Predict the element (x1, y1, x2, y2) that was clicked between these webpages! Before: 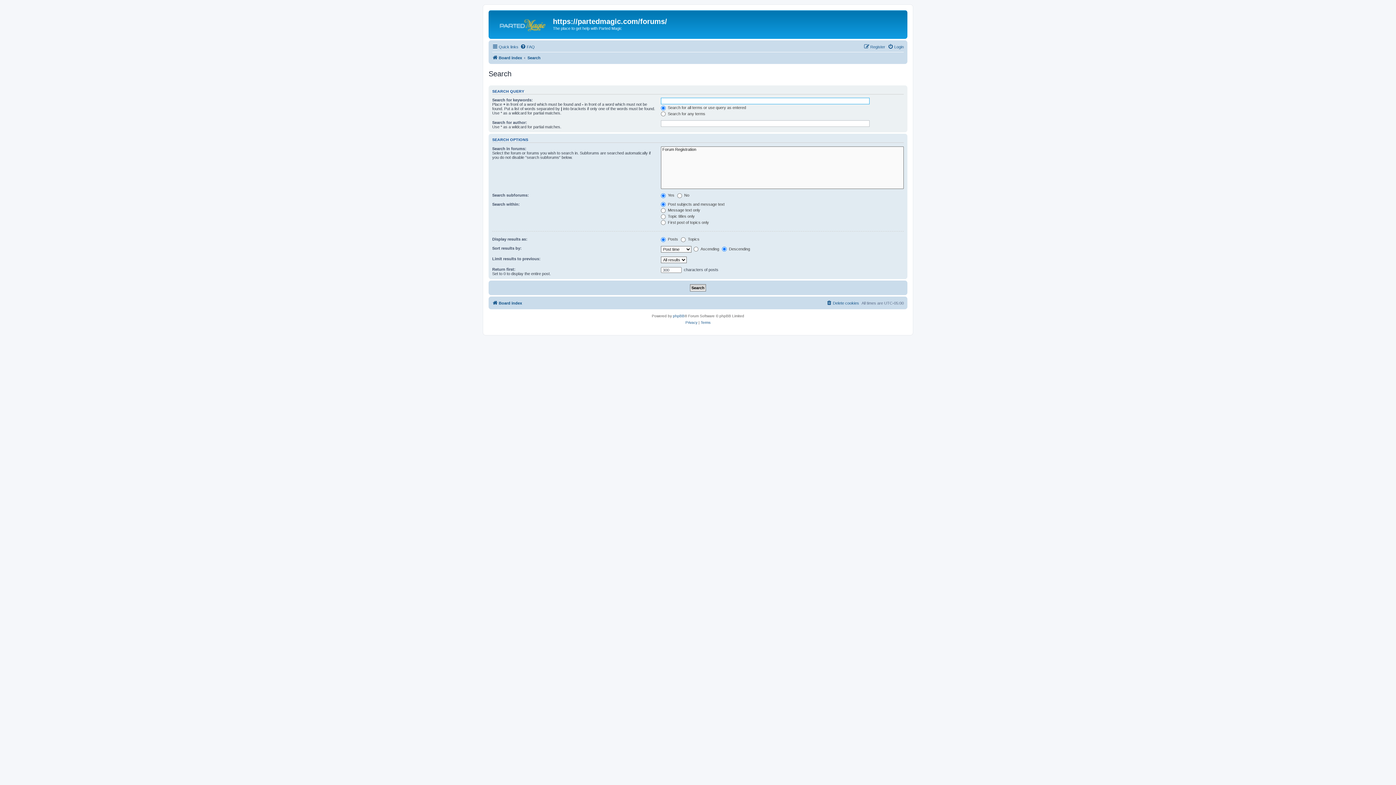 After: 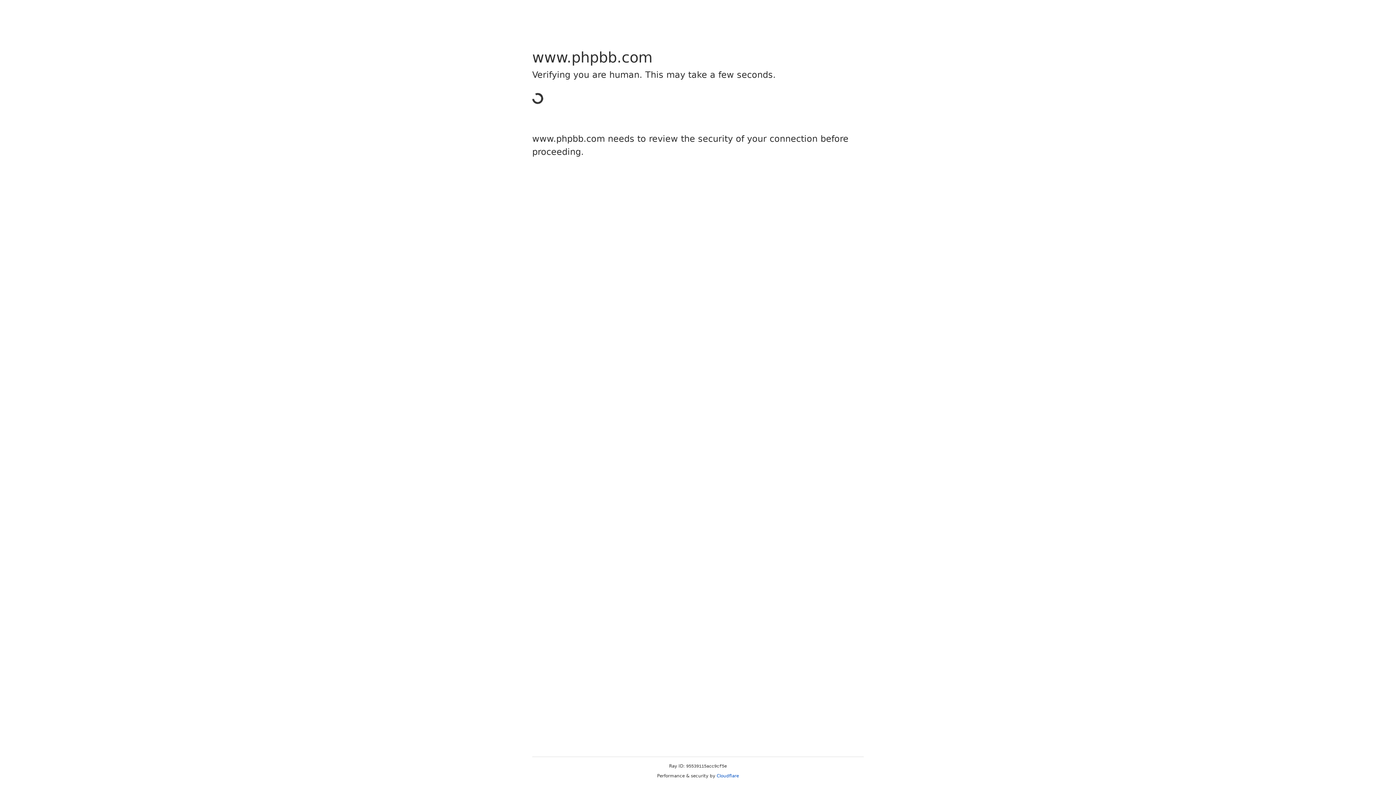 Action: label: phpBB bbox: (673, 313, 684, 319)